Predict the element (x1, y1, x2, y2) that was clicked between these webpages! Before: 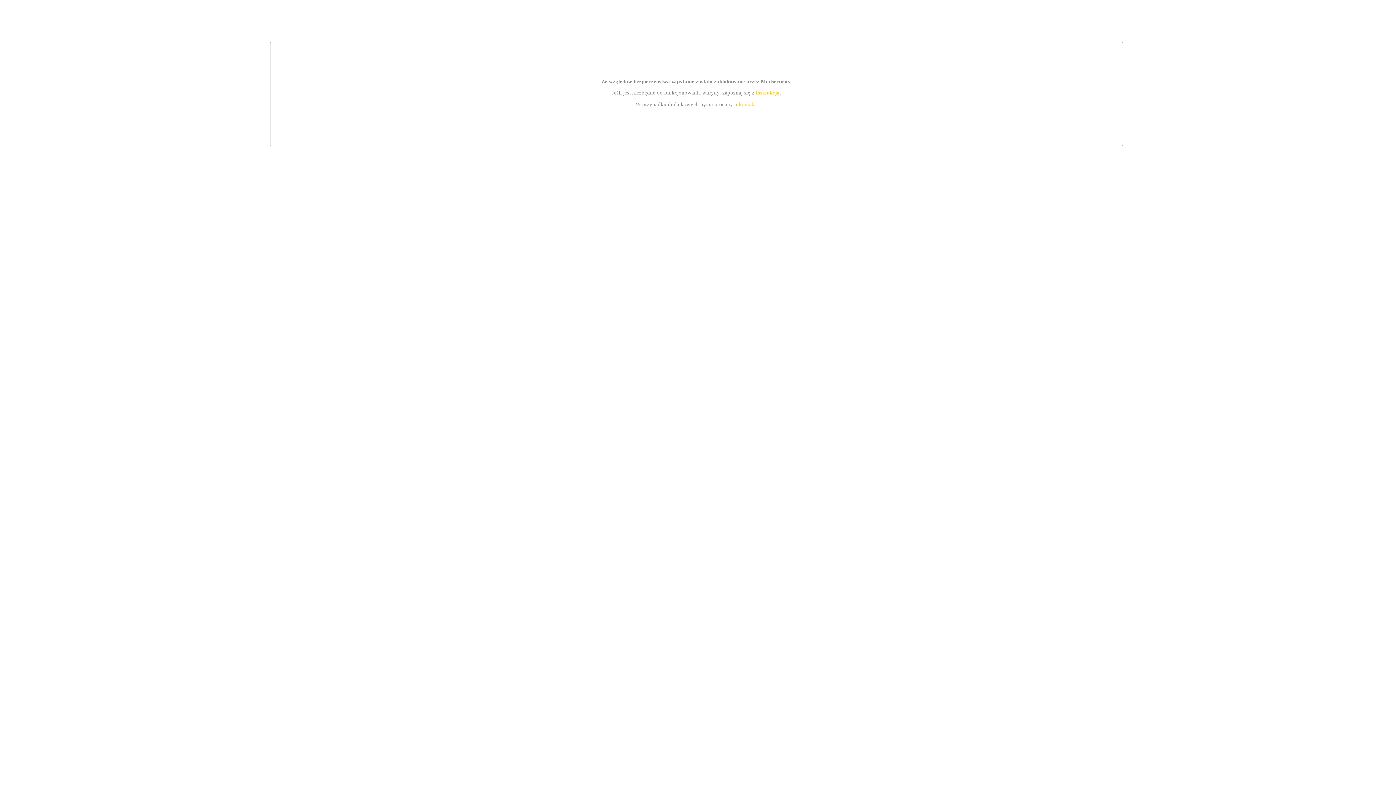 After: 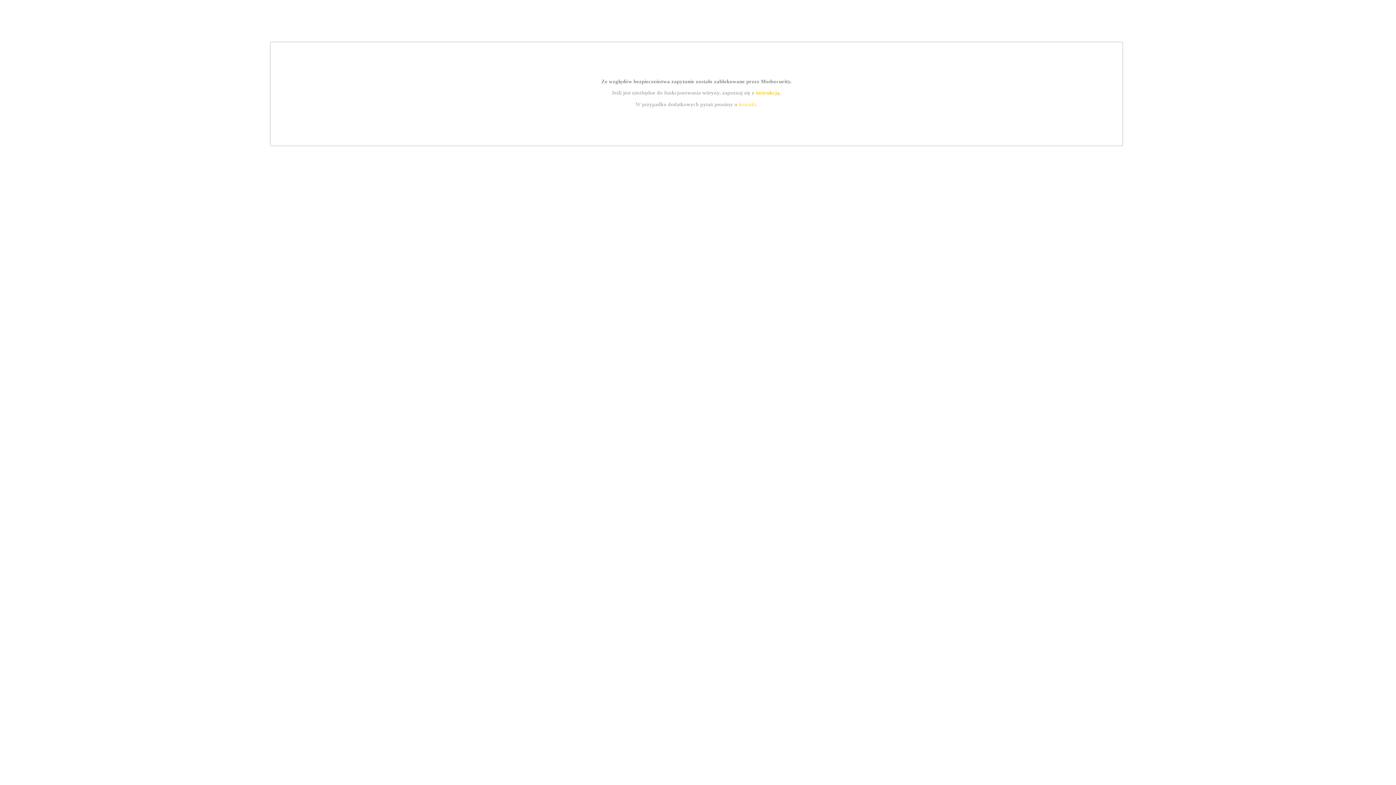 Action: label: kontakt bbox: (739, 101, 756, 107)